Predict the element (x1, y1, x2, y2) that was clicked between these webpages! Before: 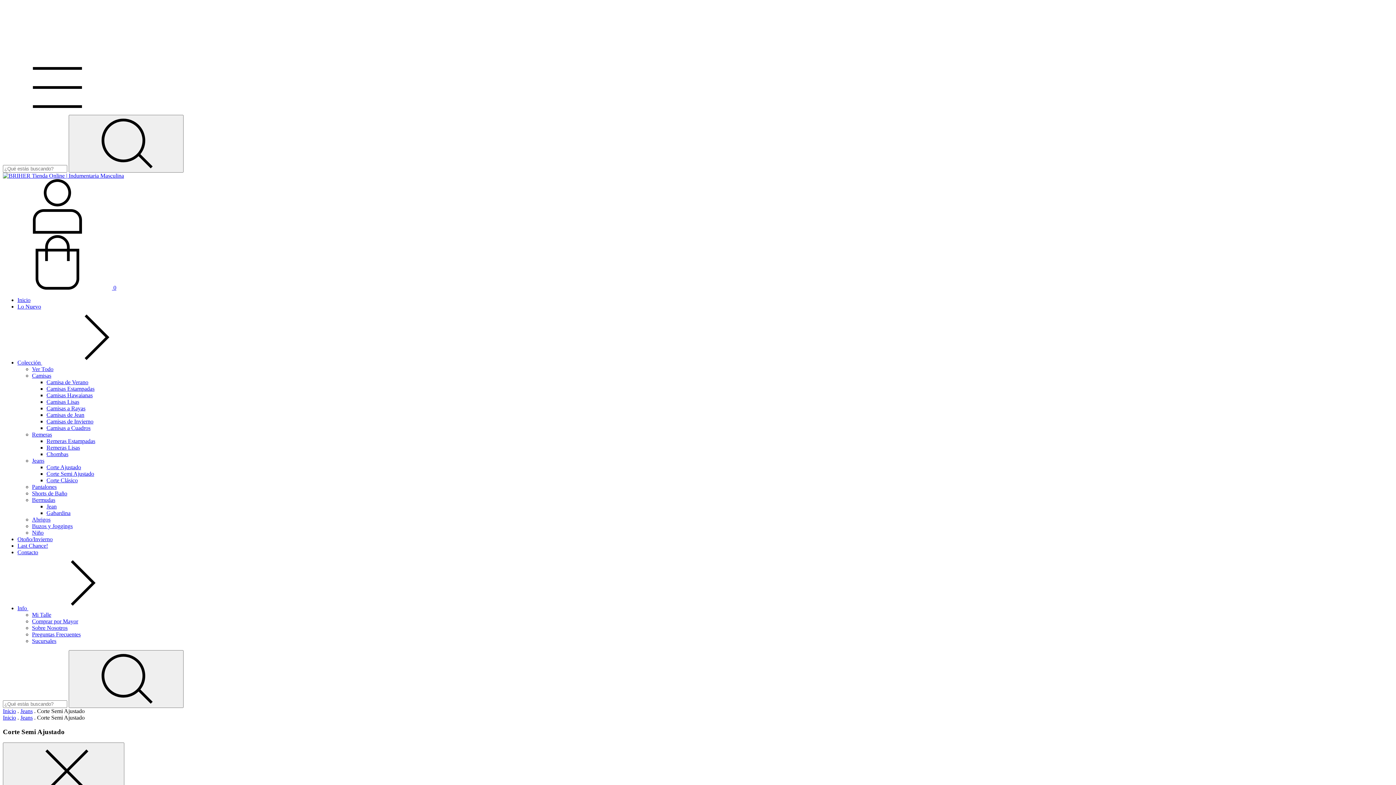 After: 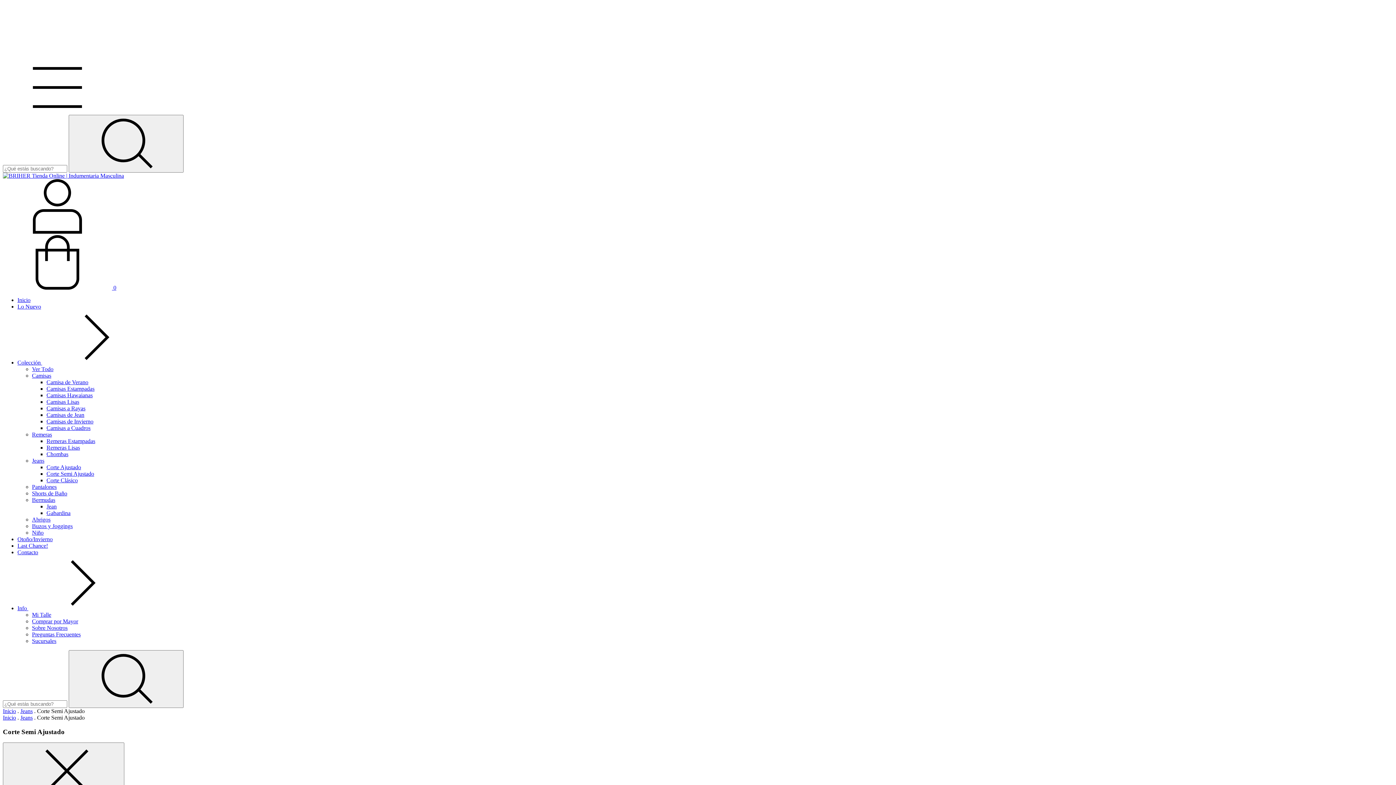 Action: label:  0 bbox: (2, 284, 116, 290)